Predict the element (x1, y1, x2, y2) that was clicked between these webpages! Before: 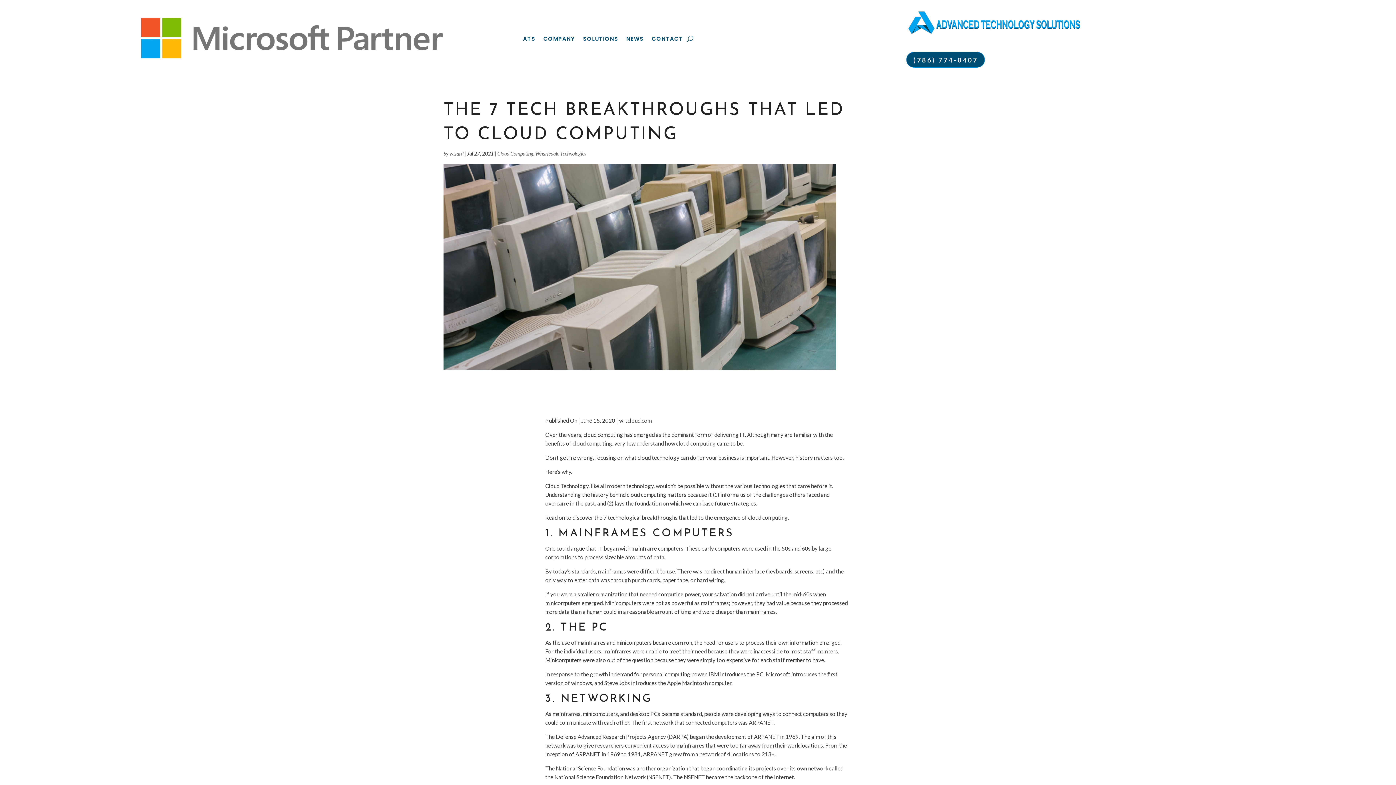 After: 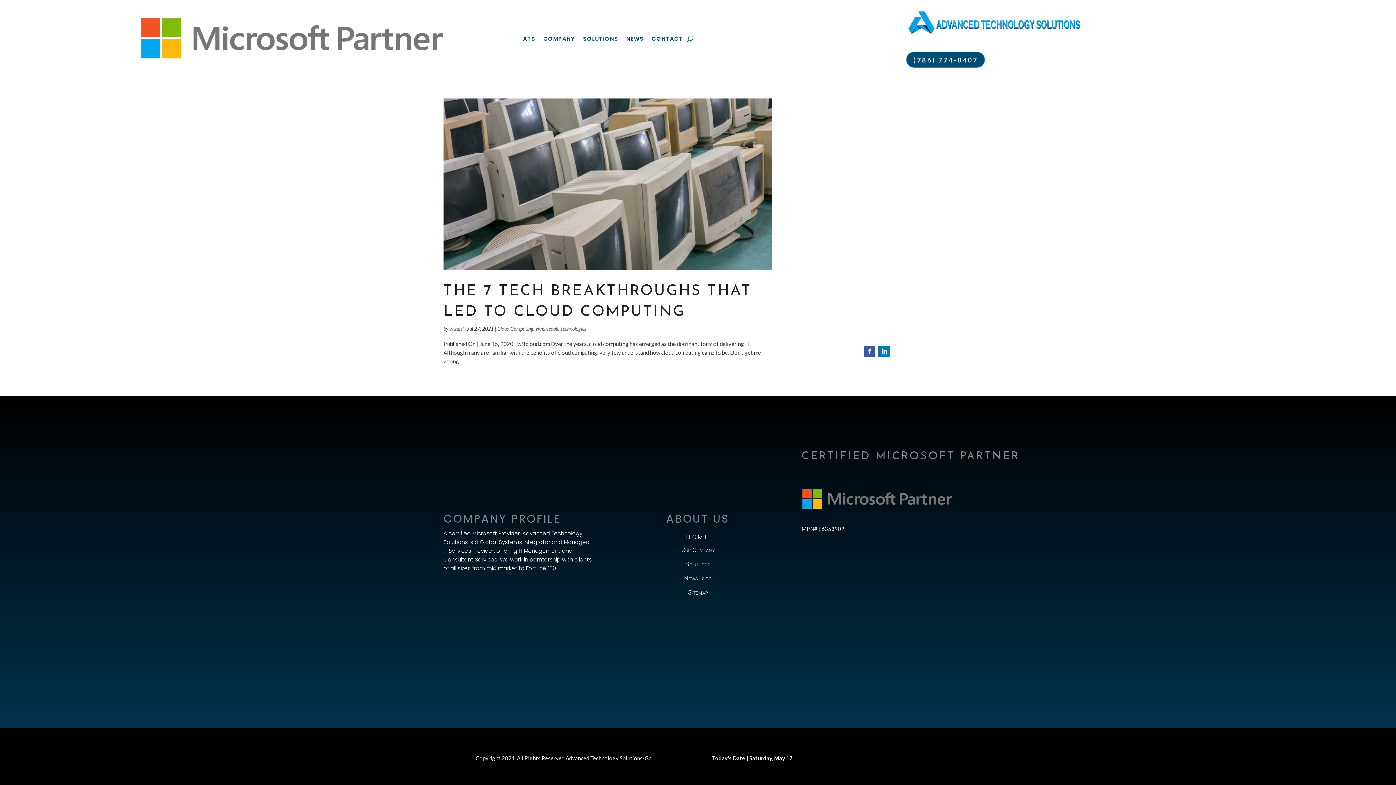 Action: label: Wharfedale Technologies bbox: (535, 150, 586, 156)